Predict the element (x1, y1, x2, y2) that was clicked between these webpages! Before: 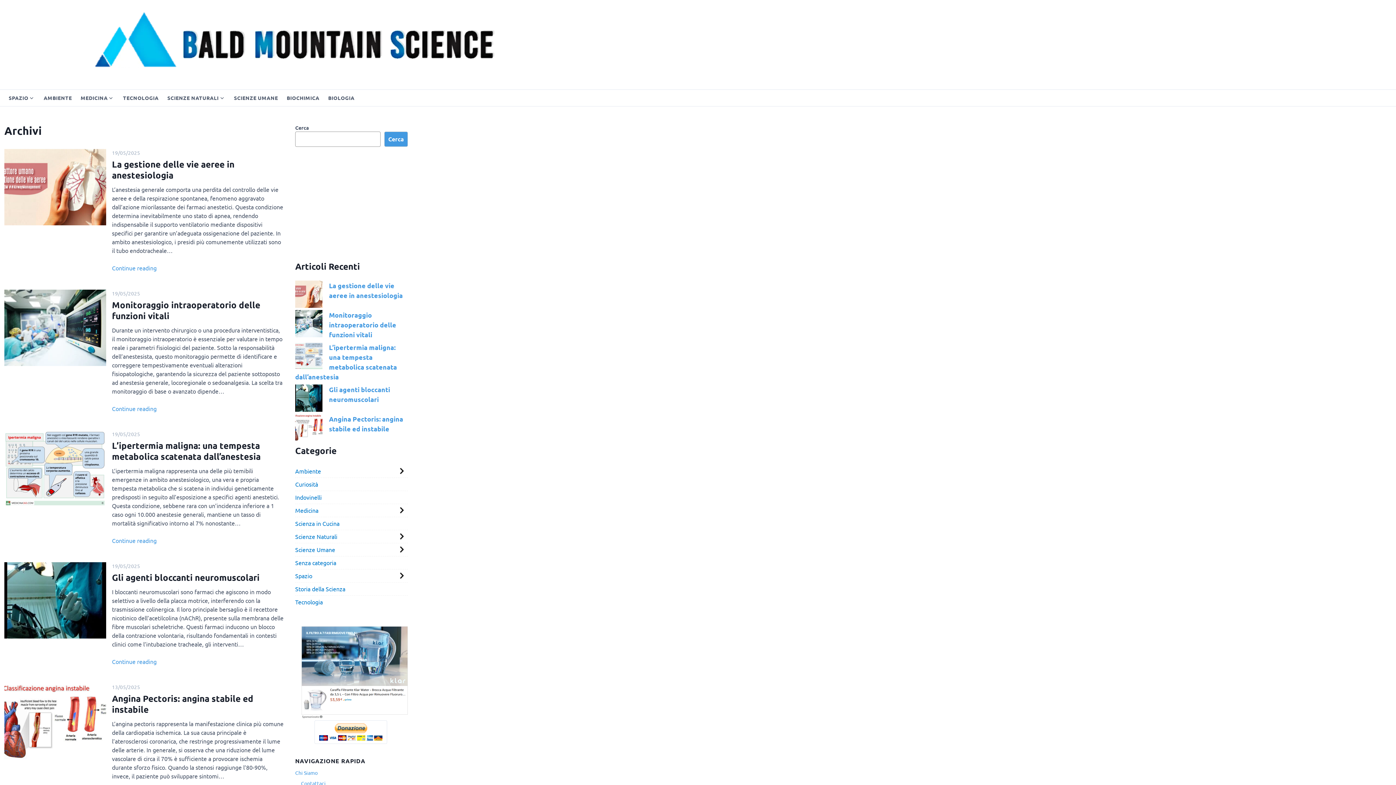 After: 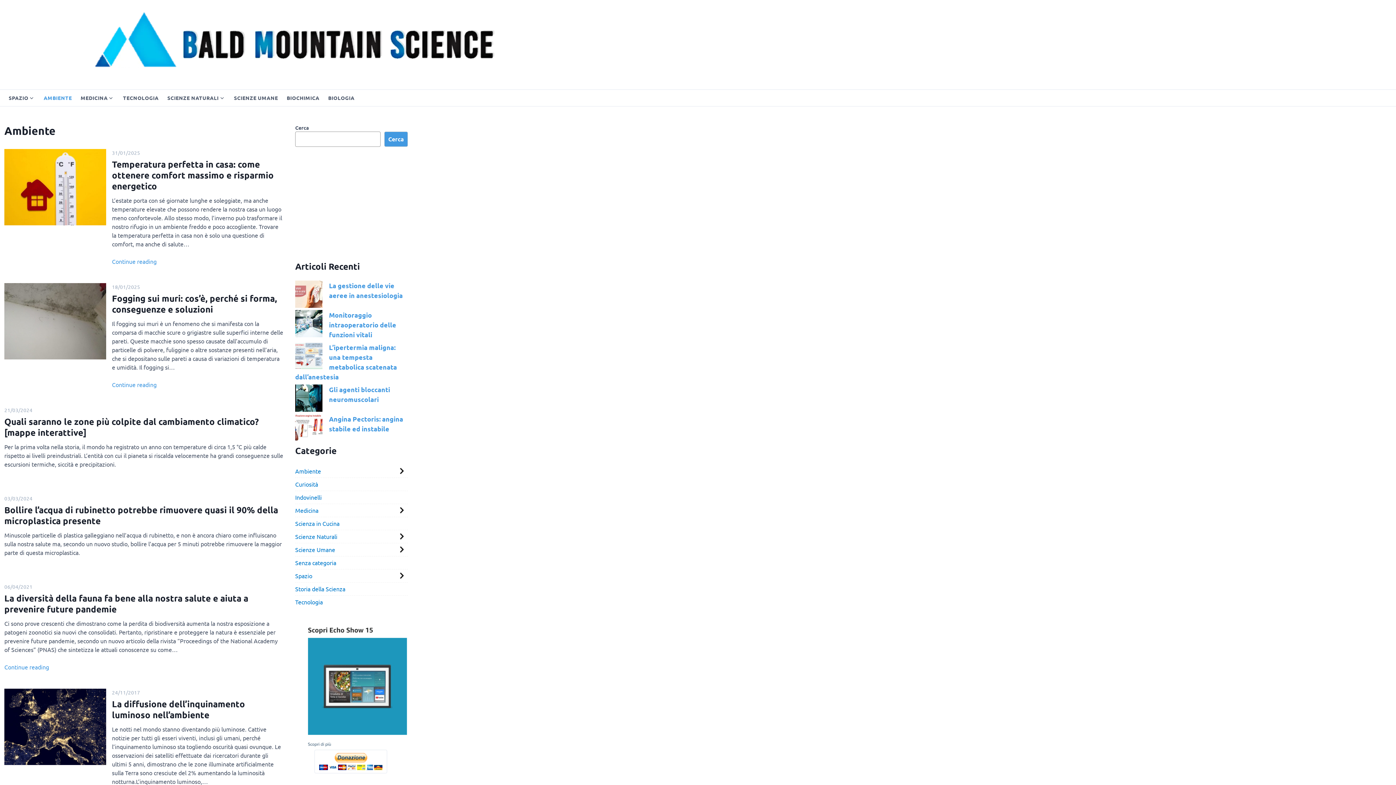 Action: label: Ambiente bbox: (295, 465, 321, 477)